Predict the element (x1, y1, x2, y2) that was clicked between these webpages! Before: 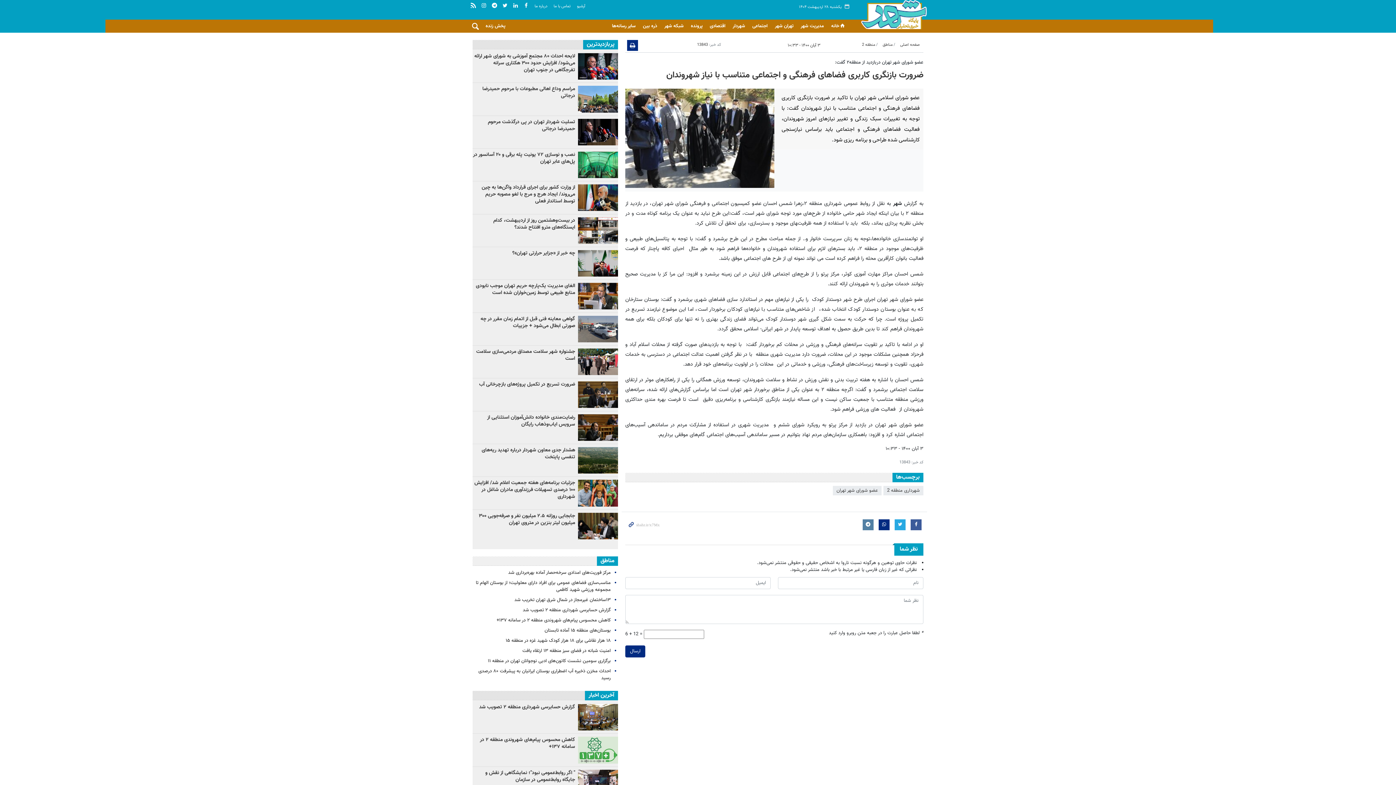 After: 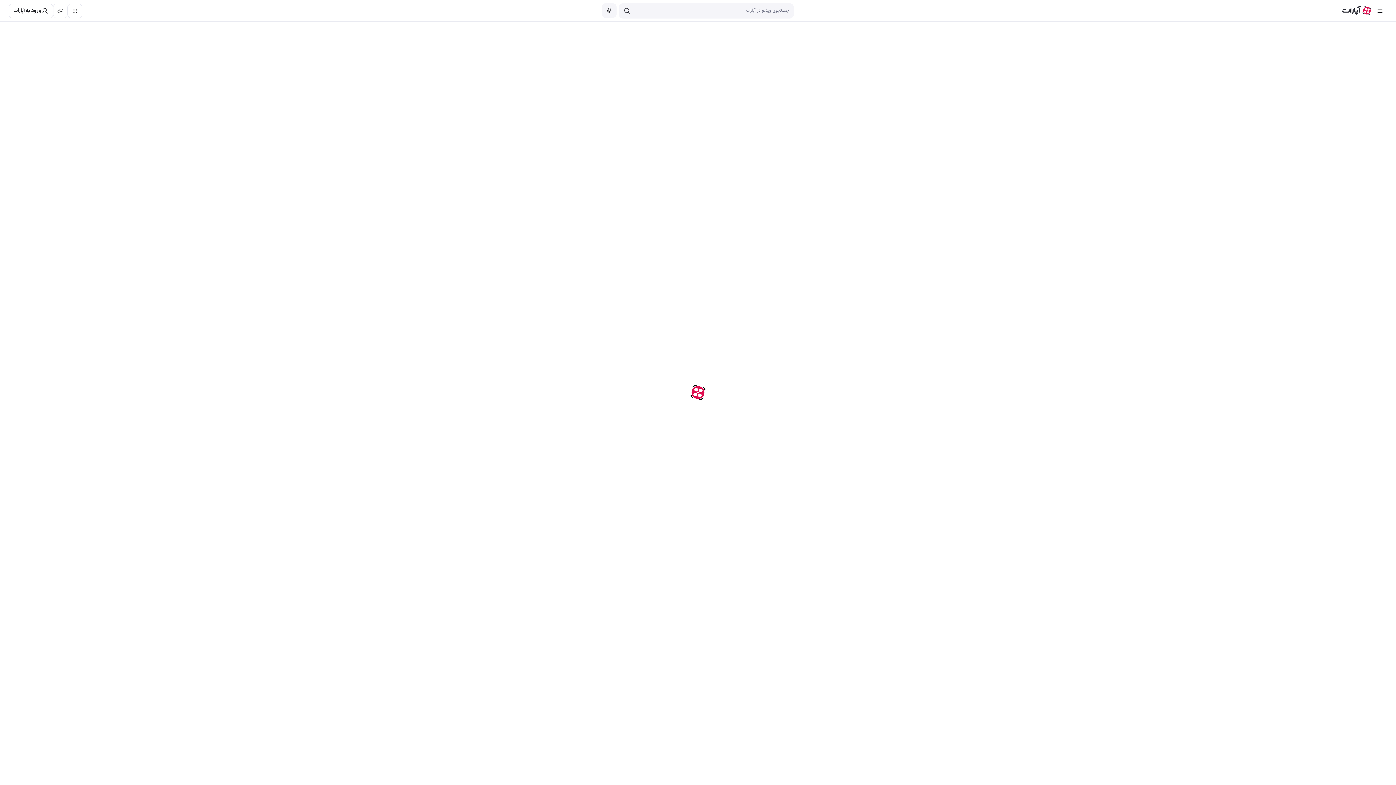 Action: label: پخش زنده bbox: (482, 19, 509, 32)